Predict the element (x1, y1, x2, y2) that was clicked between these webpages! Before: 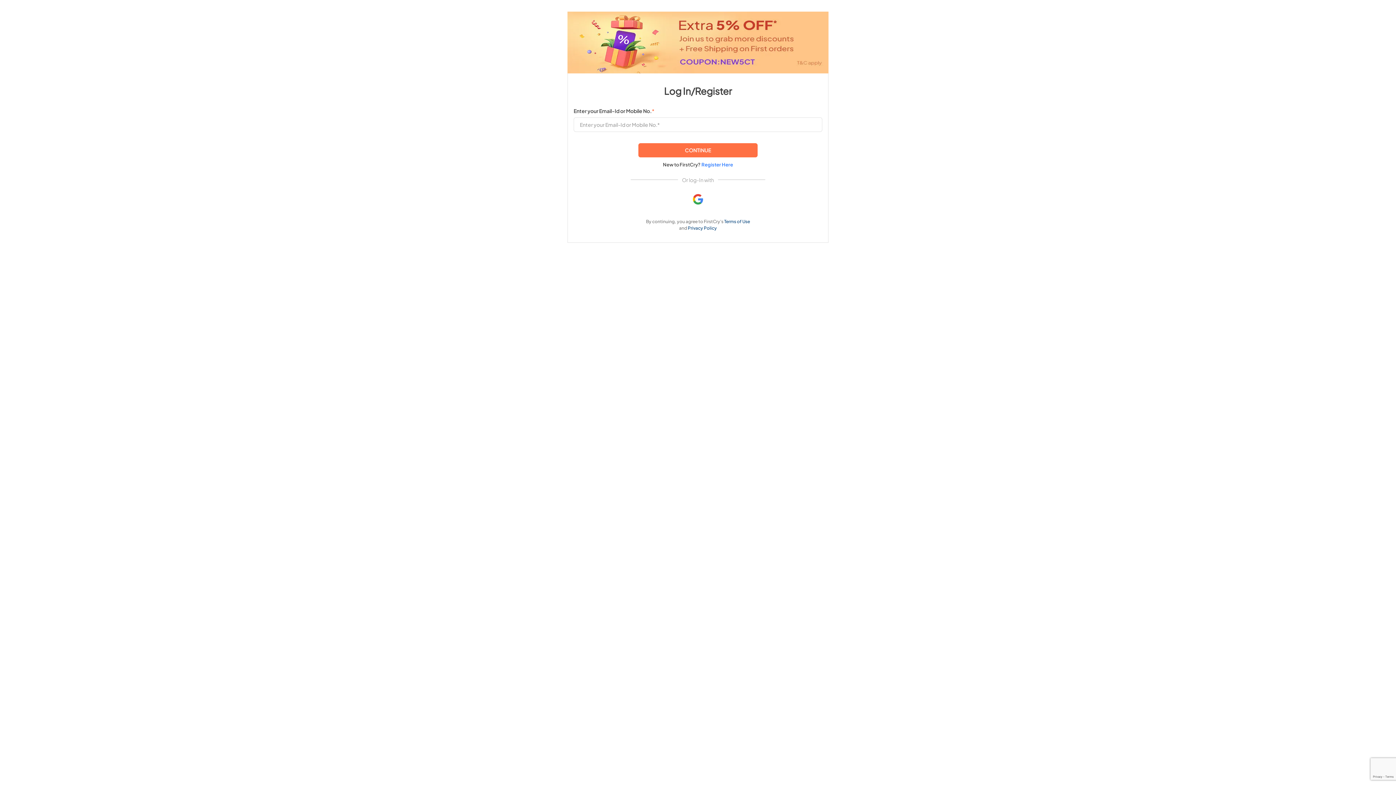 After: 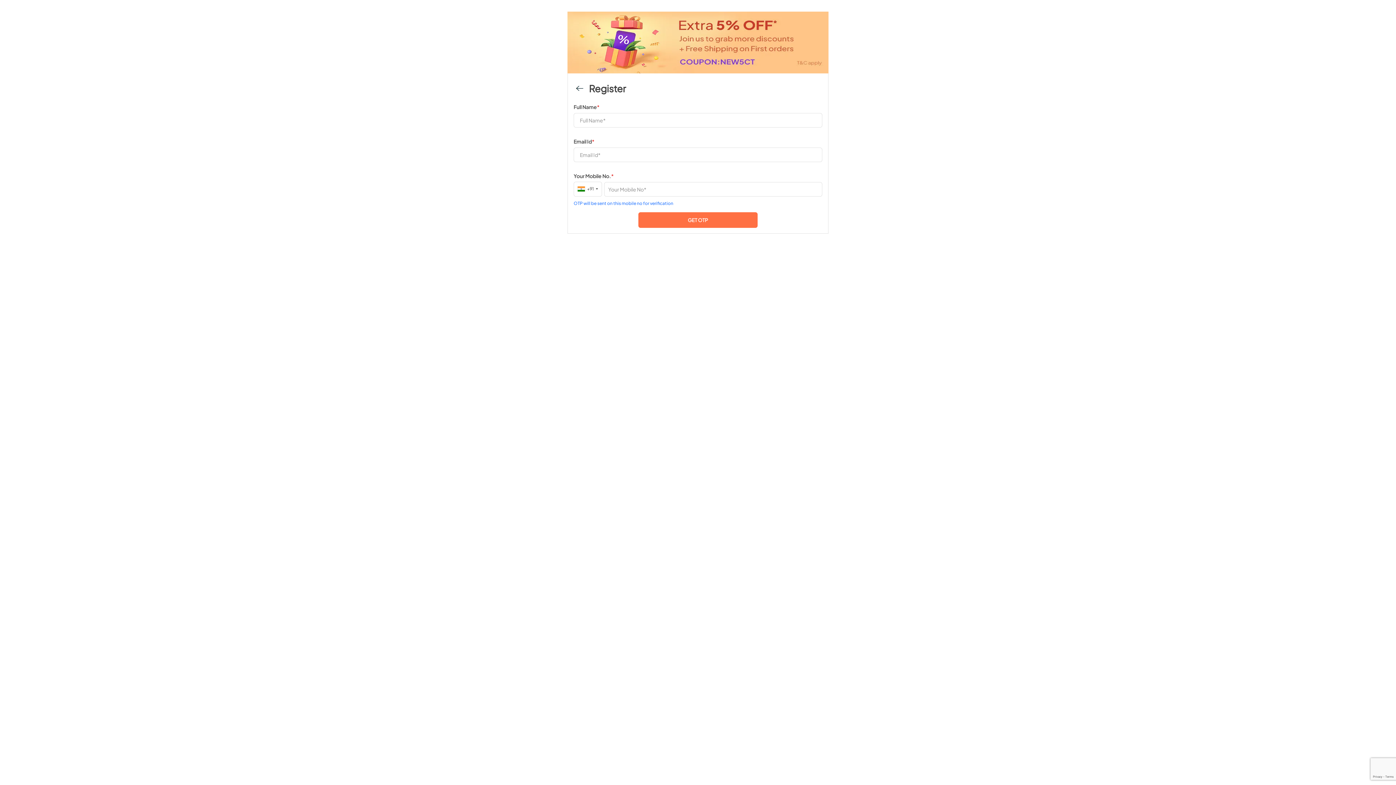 Action: bbox: (701, 161, 733, 168) label: Register Here